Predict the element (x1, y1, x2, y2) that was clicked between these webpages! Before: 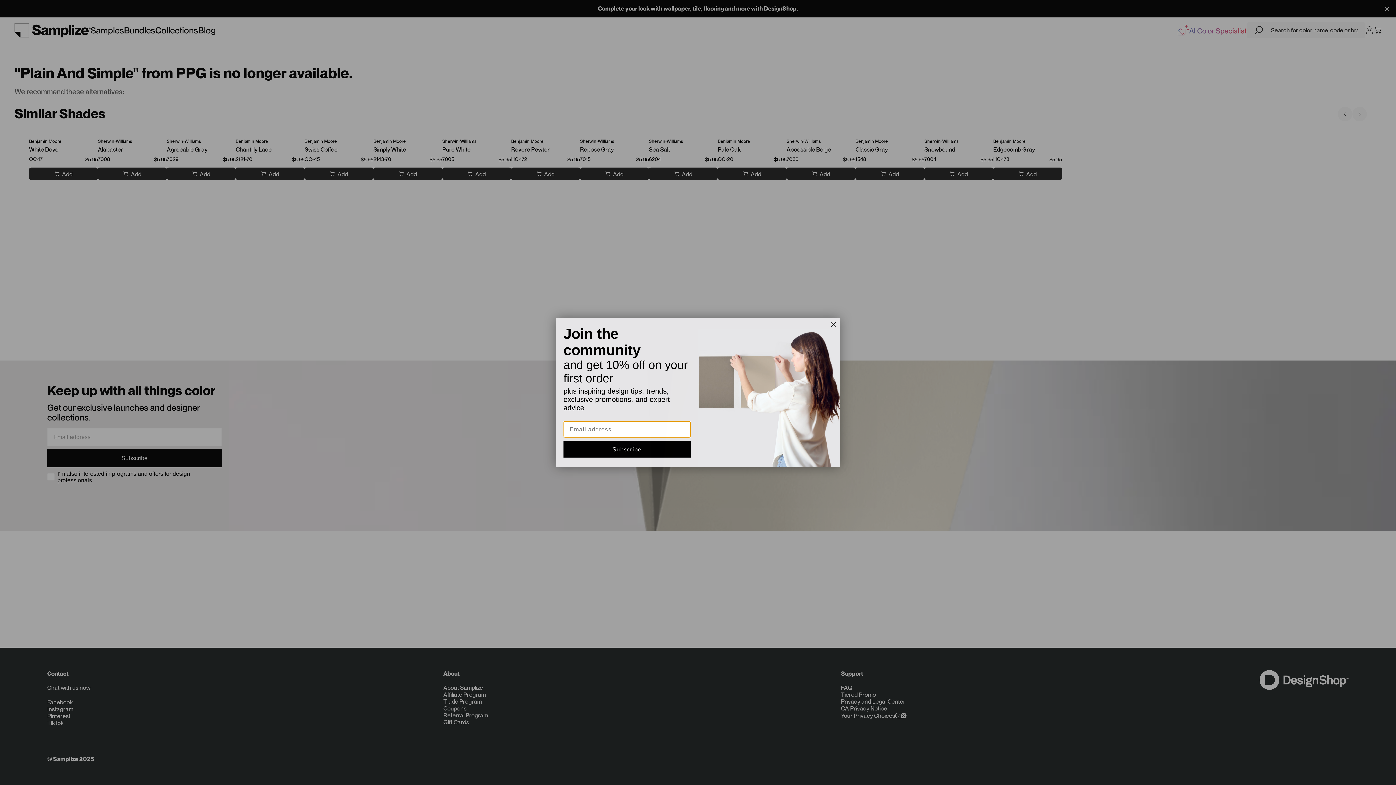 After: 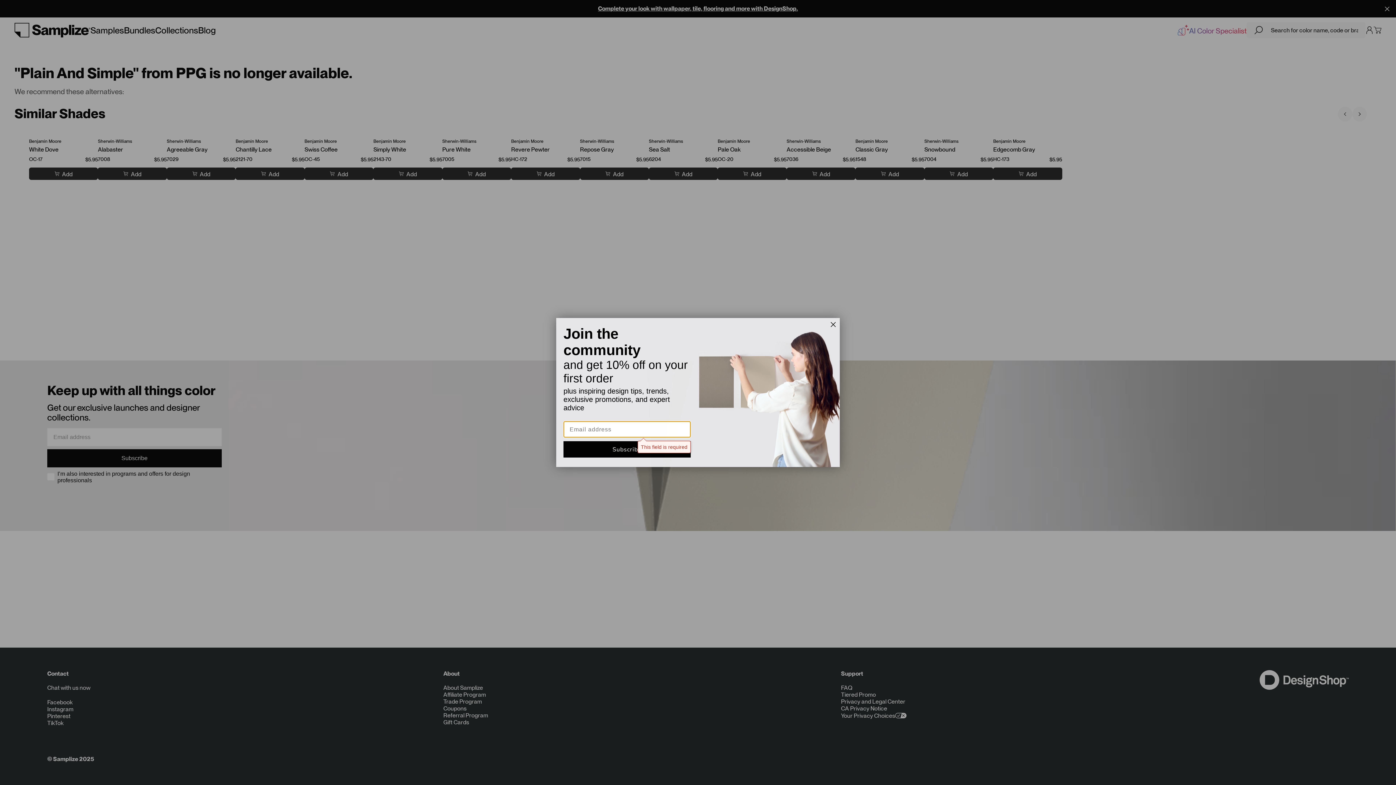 Action: bbox: (563, 441, 690, 457) label: Subscribe